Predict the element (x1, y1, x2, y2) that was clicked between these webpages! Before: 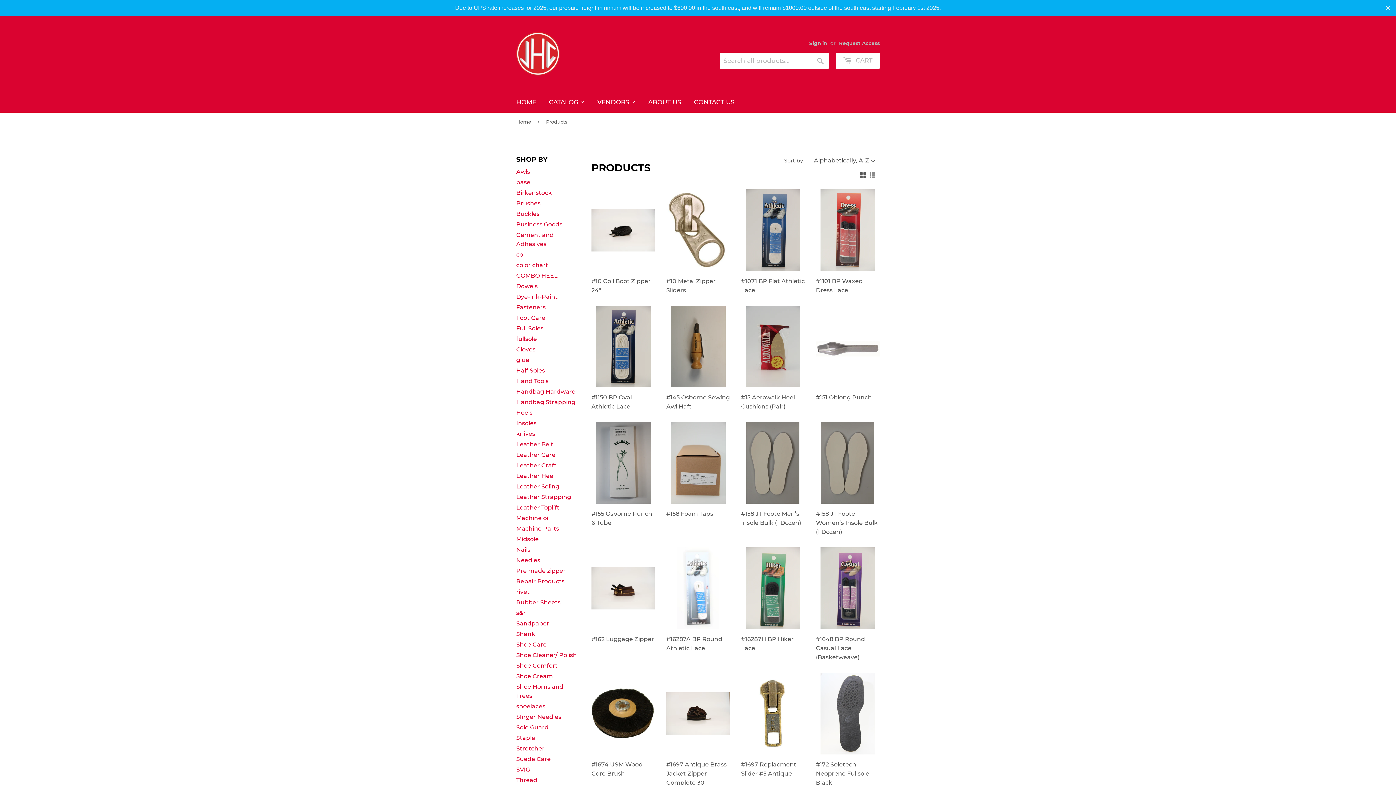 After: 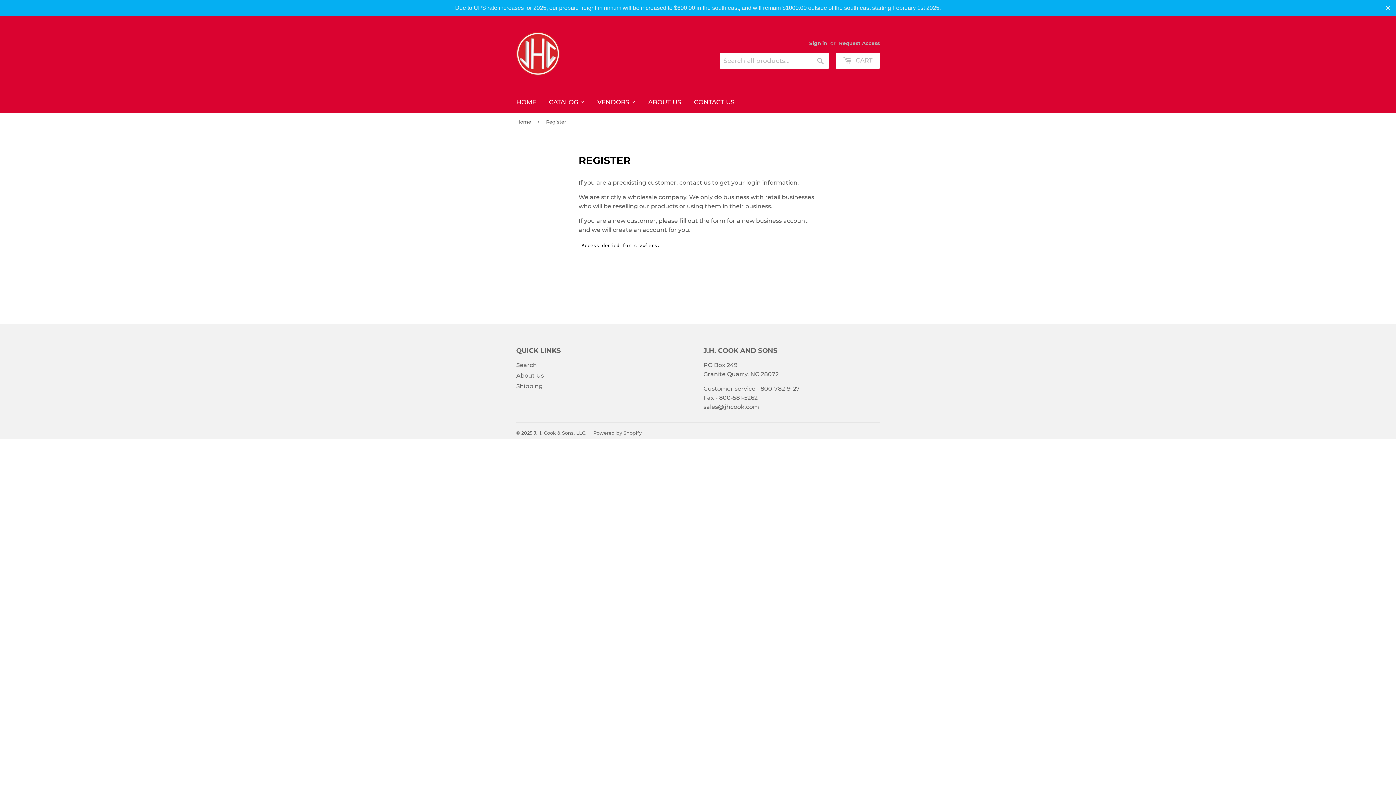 Action: bbox: (839, 40, 880, 46) label: Request Access